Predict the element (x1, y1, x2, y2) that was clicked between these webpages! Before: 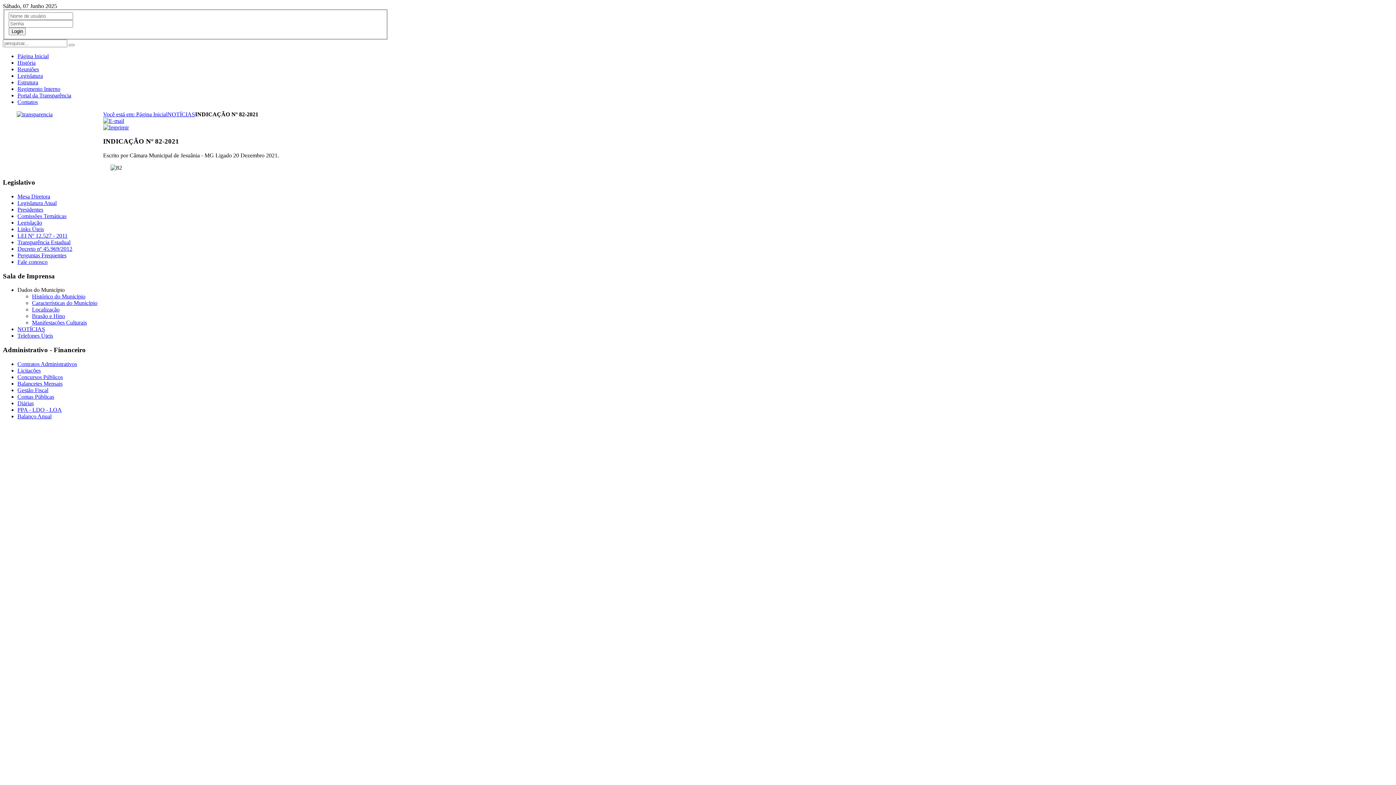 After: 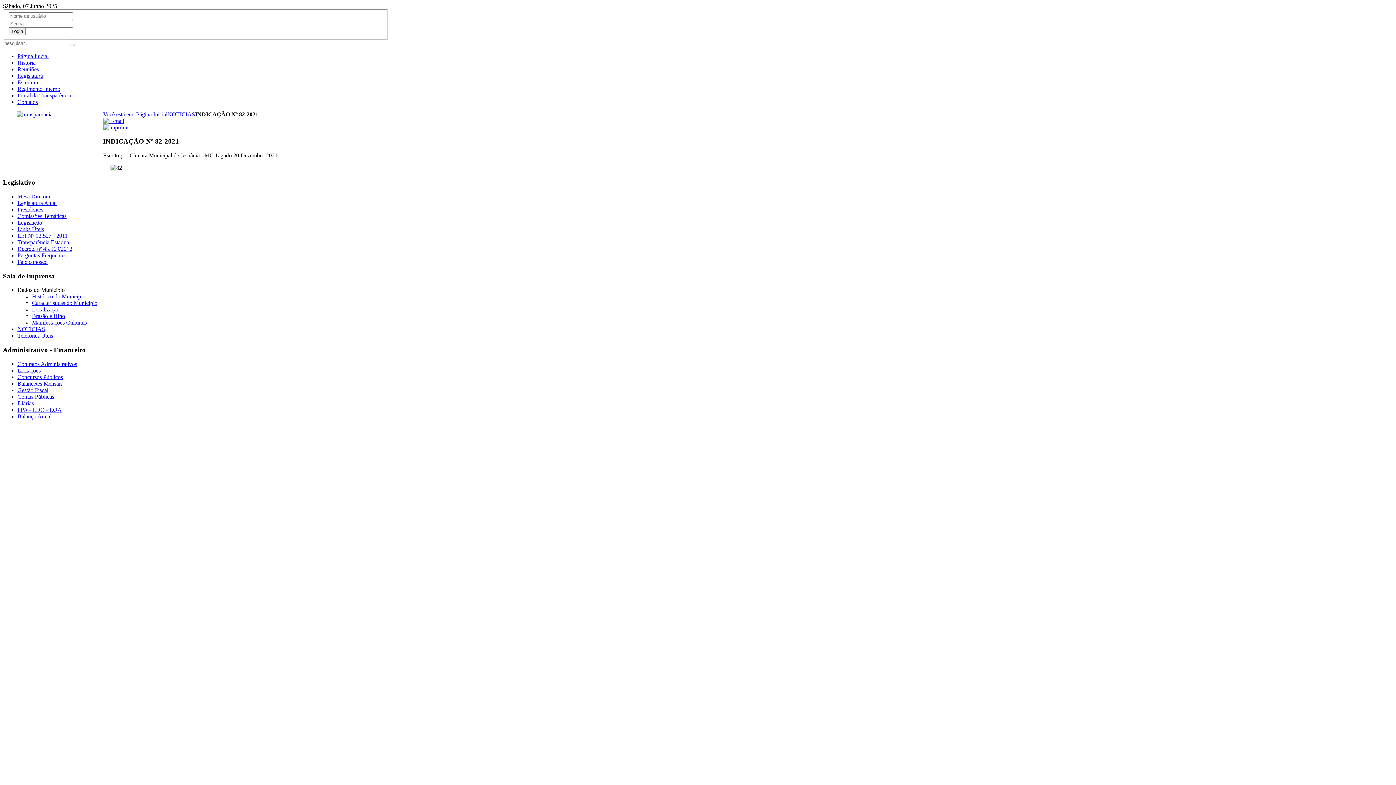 Action: label: Diárias bbox: (17, 400, 33, 406)